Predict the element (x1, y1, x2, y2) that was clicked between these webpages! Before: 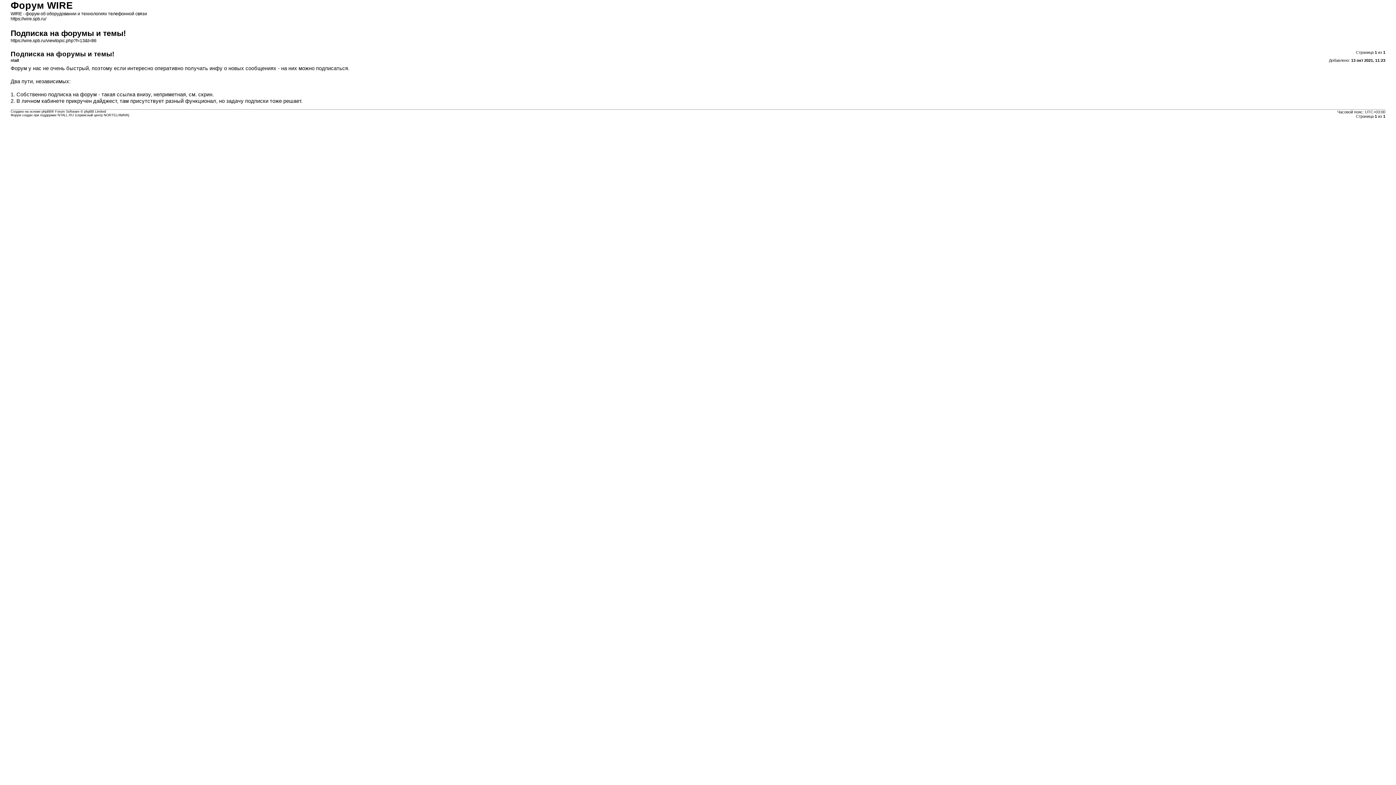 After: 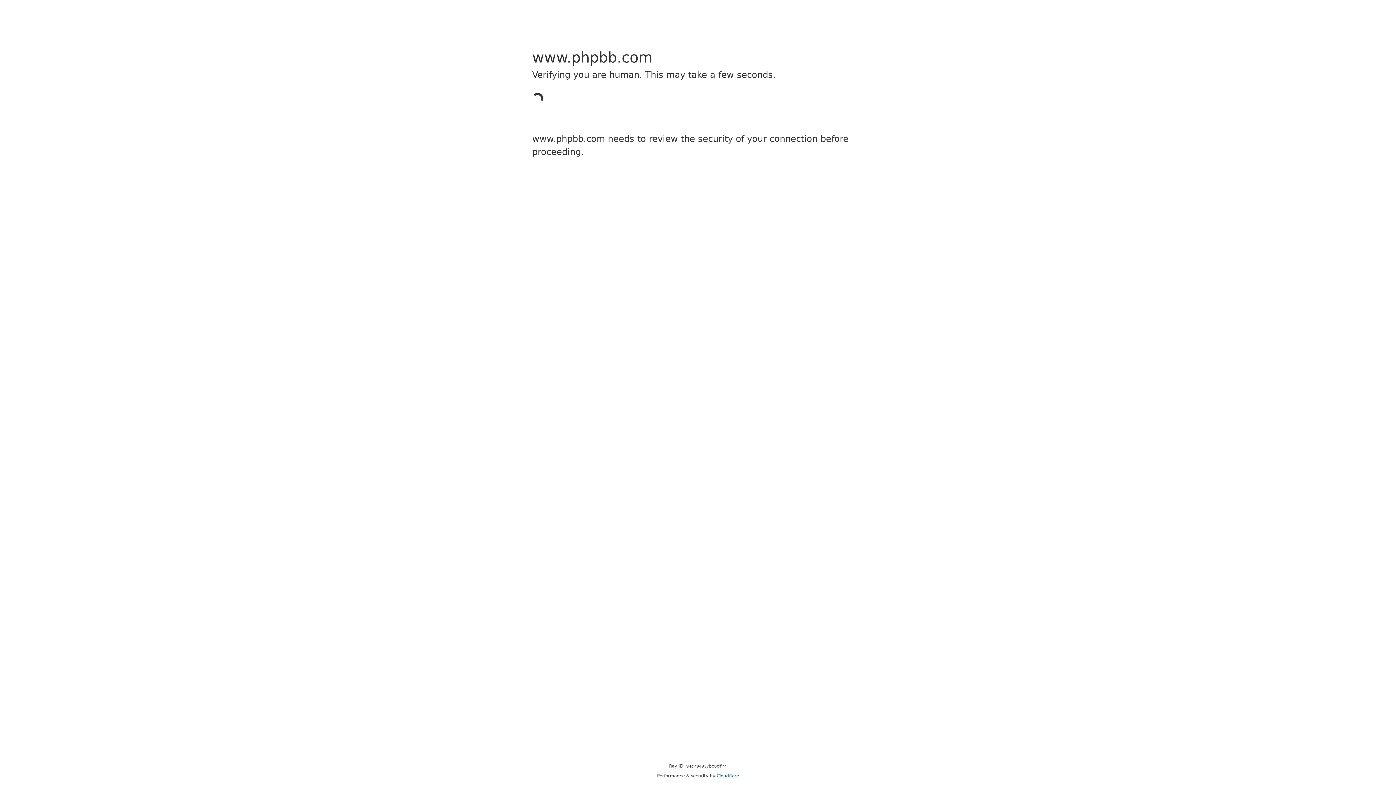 Action: bbox: (41, 109, 51, 113) label: phpBB